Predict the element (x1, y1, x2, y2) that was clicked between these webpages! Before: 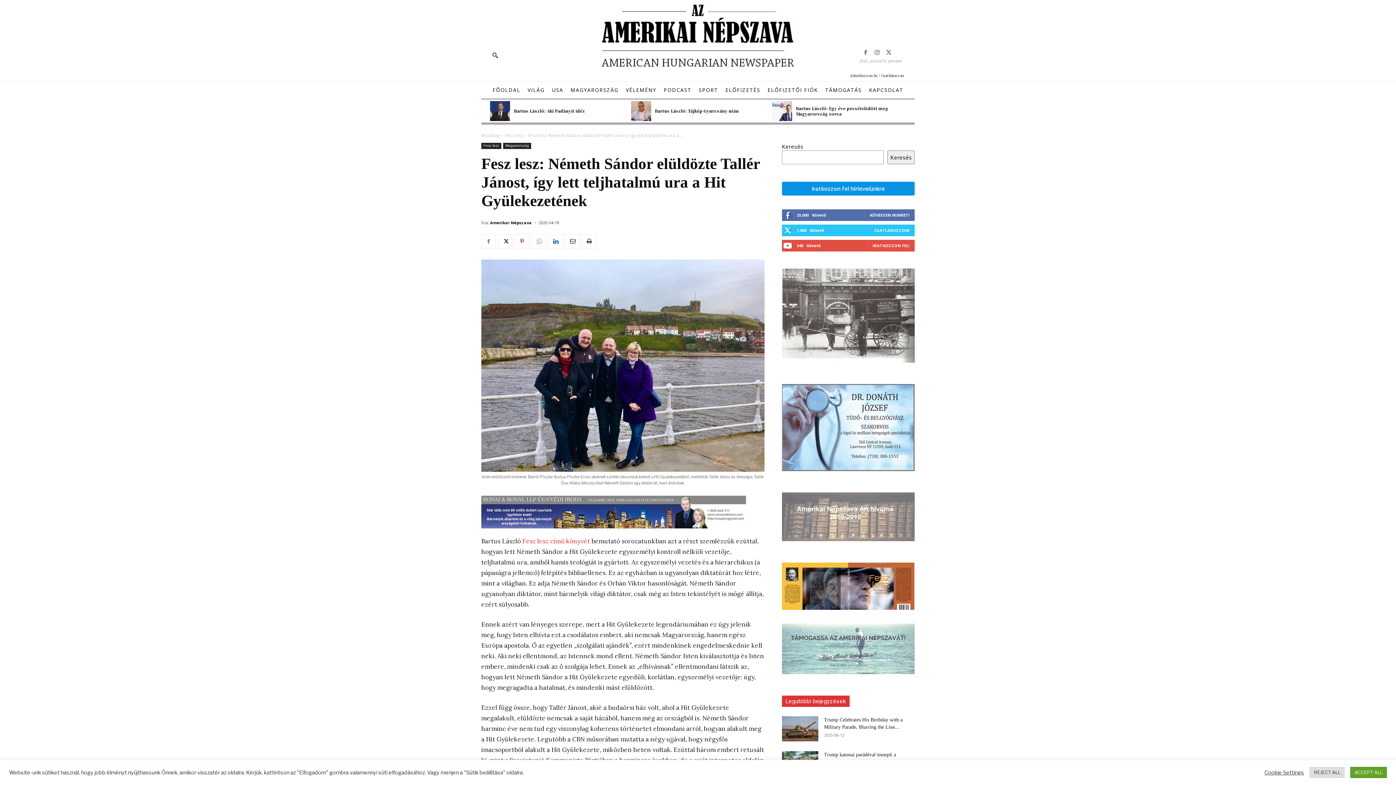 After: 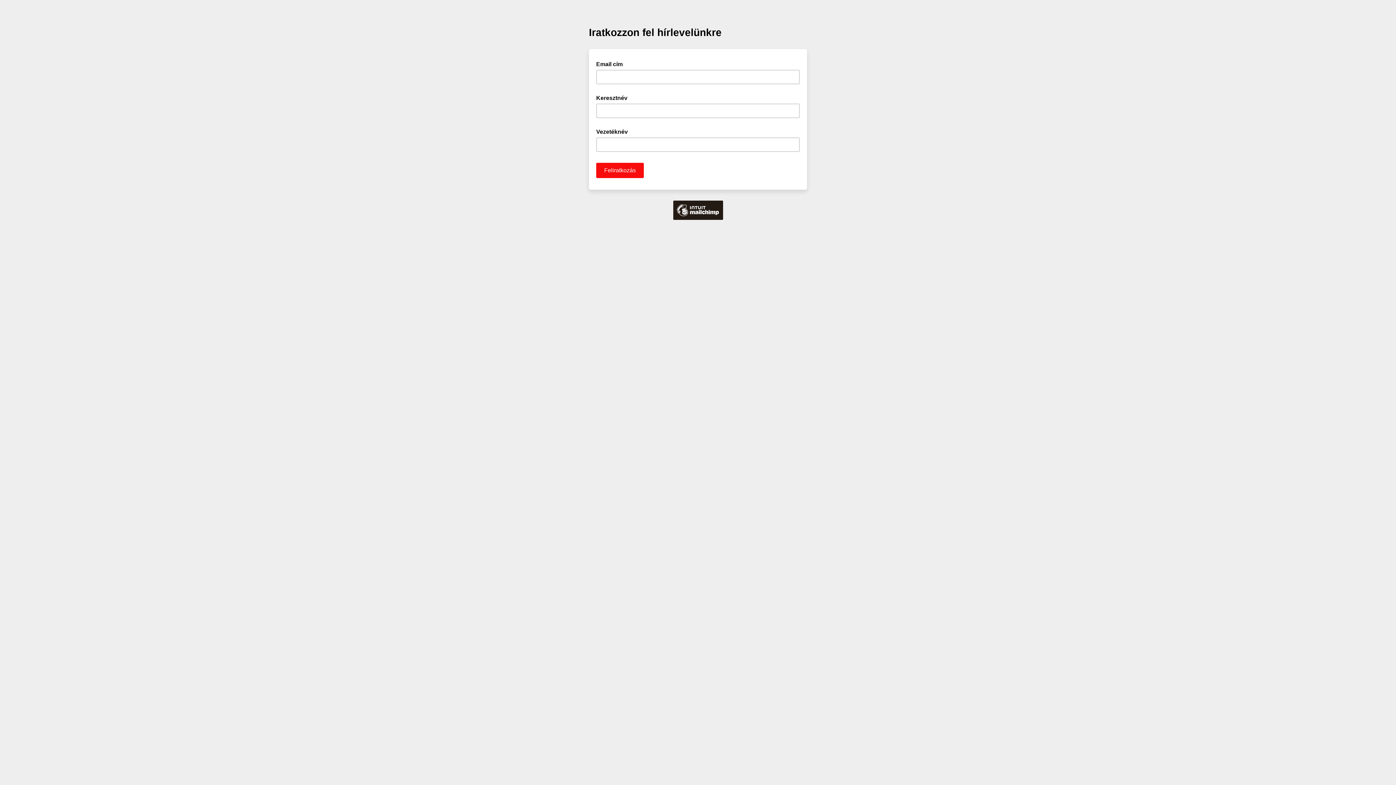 Action: bbox: (782, 181, 914, 195) label: Iratkozzon fel hírlevelünkre